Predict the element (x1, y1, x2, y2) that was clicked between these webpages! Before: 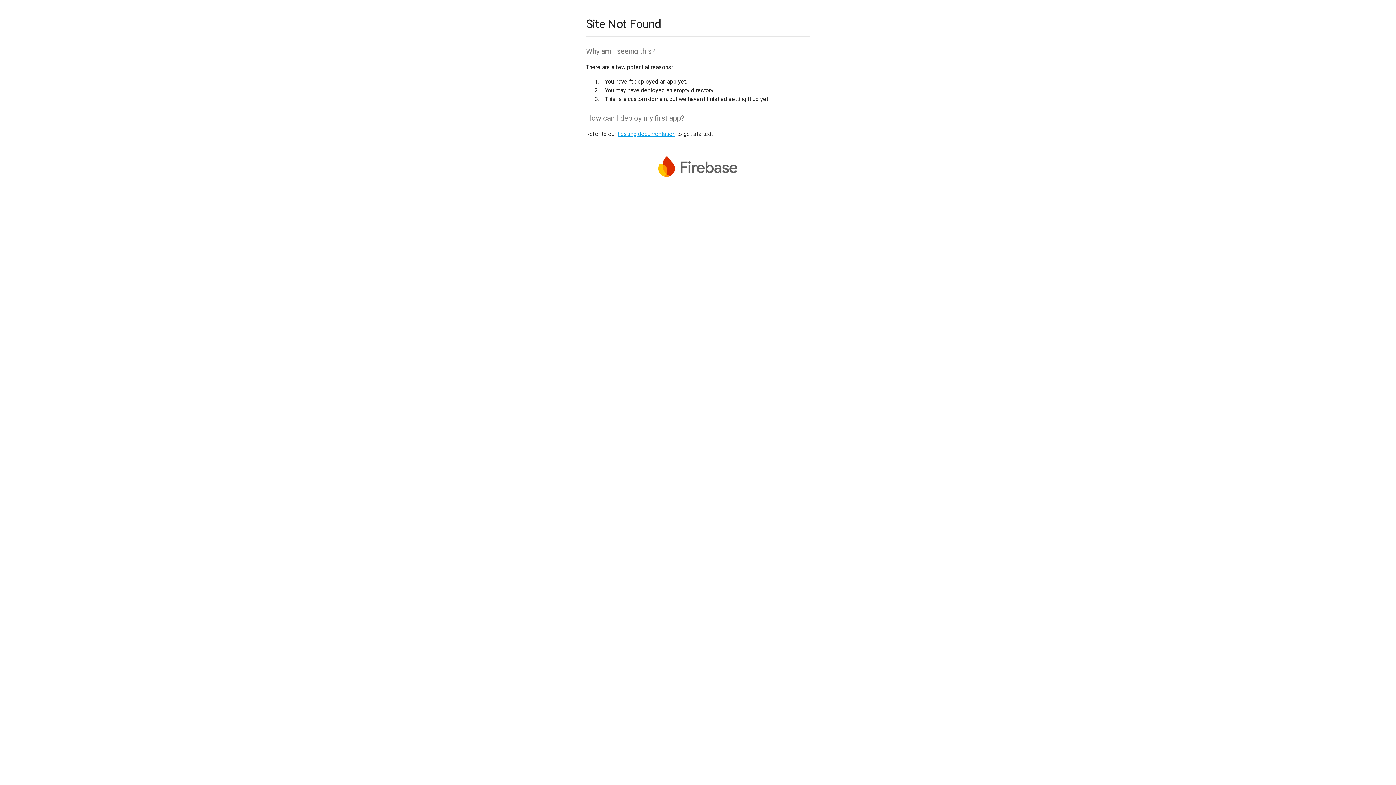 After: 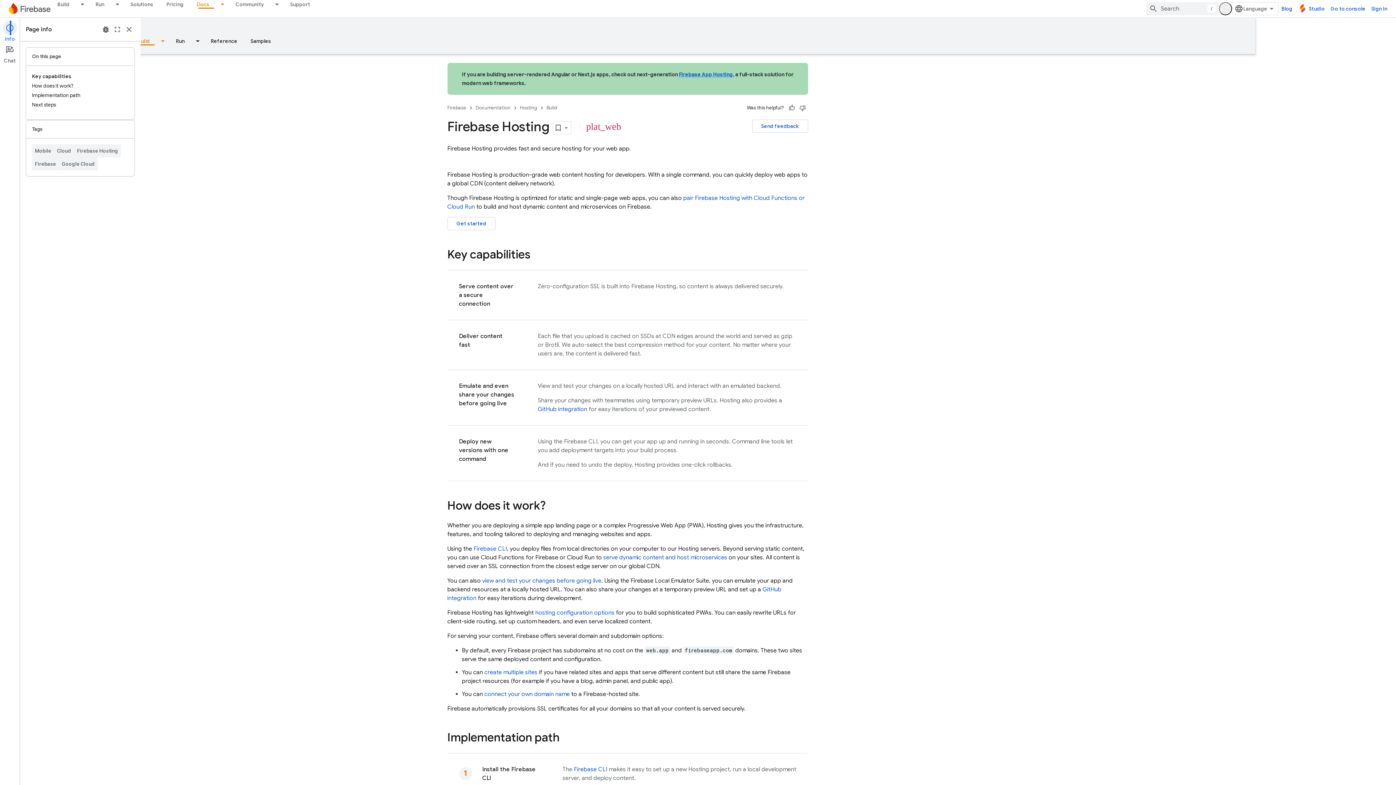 Action: label: hosting documentation bbox: (617, 130, 675, 137)